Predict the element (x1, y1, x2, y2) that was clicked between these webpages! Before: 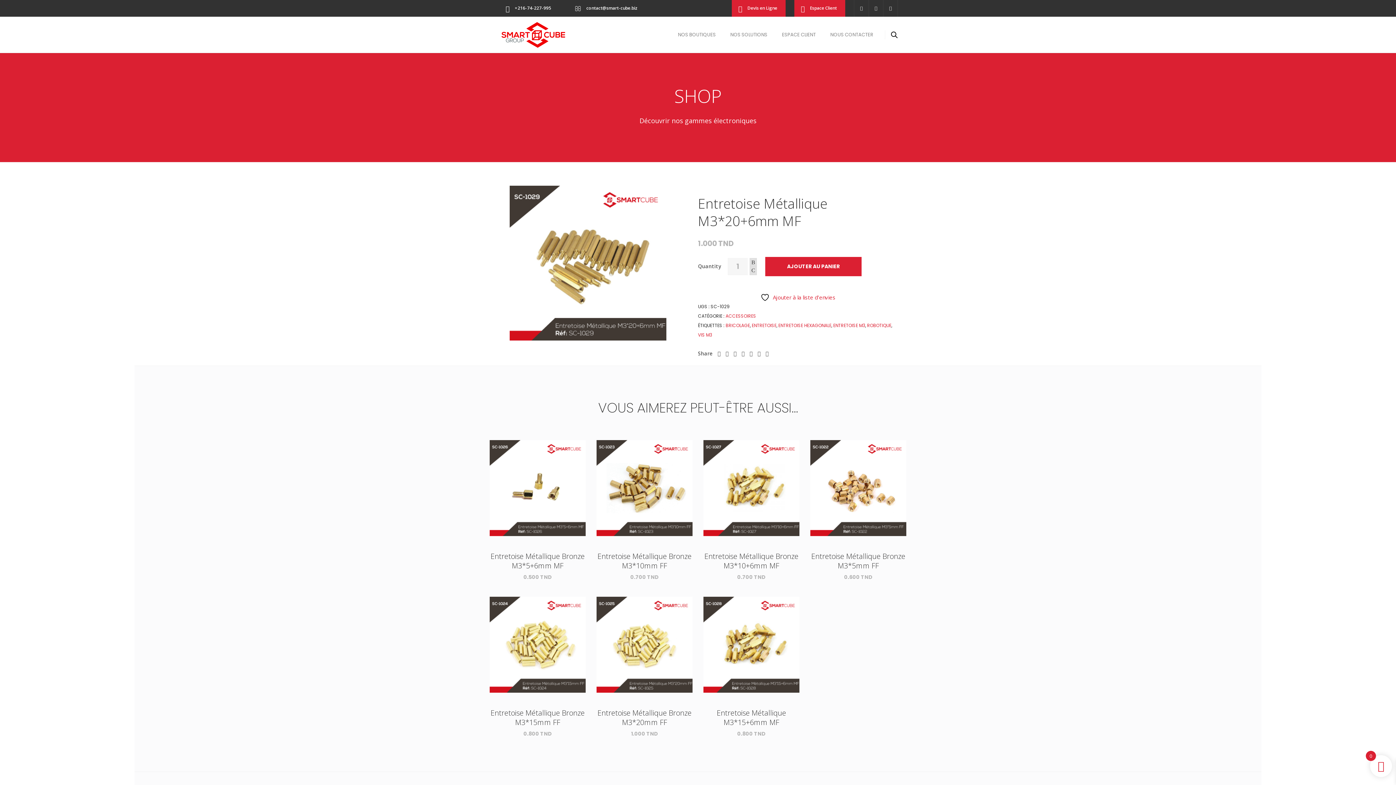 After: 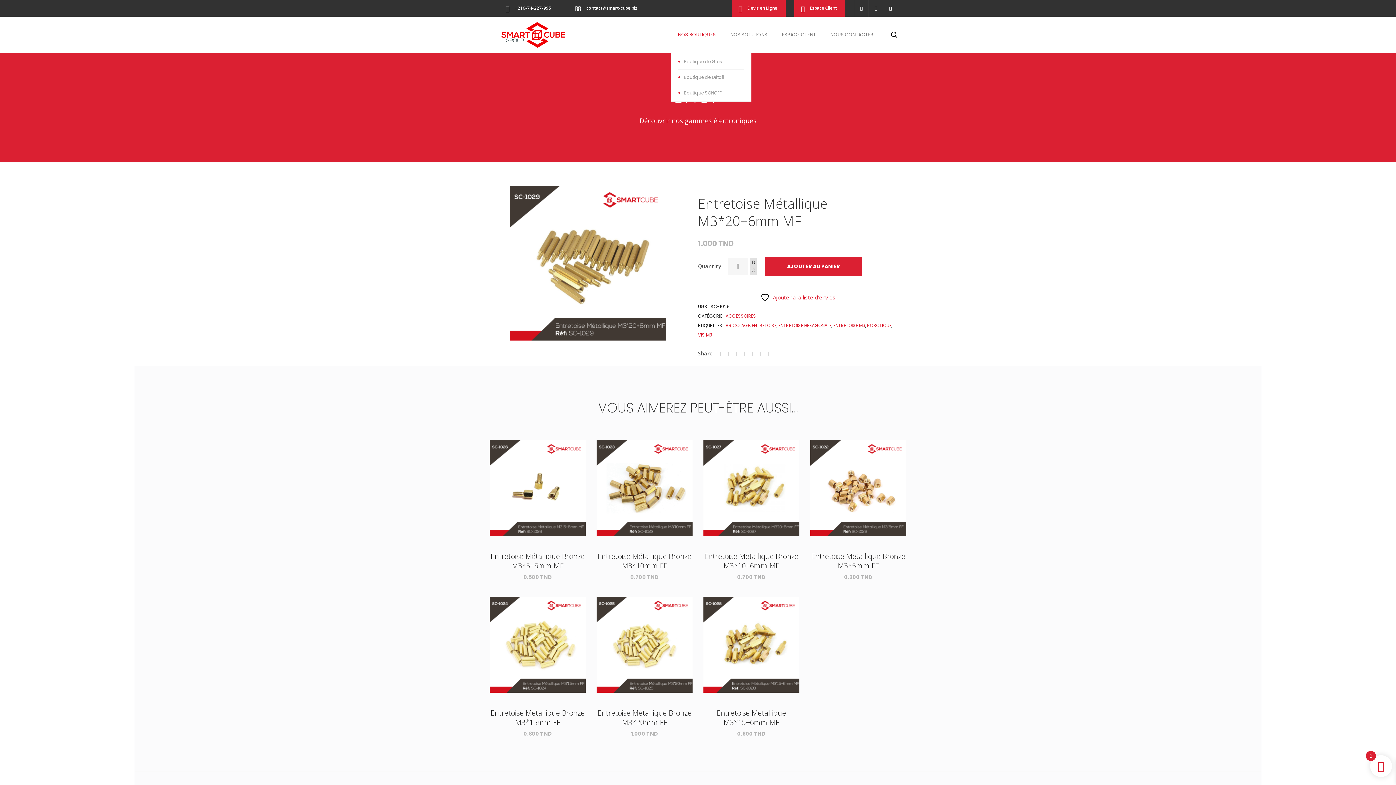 Action: label: NOS BOUTIQUES bbox: (670, 16, 723, 52)